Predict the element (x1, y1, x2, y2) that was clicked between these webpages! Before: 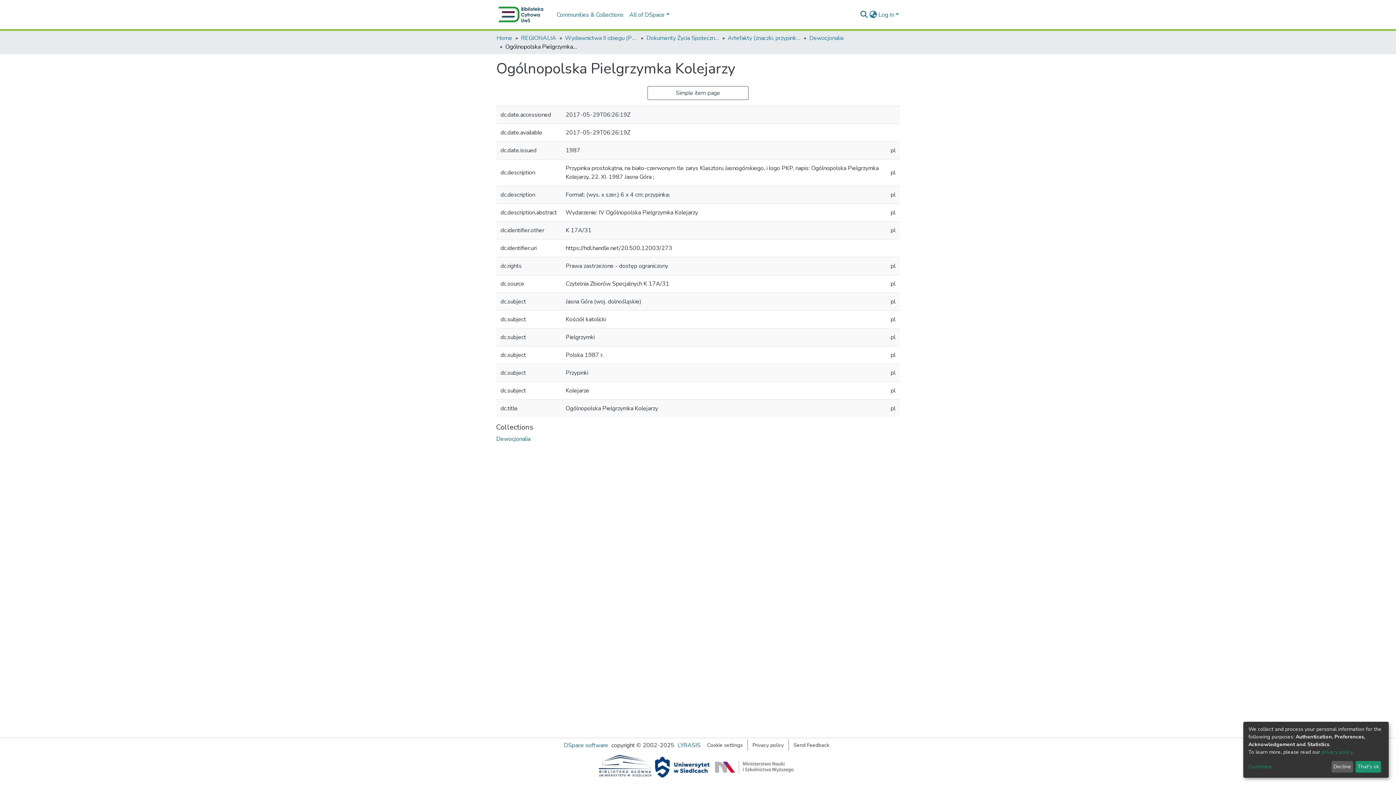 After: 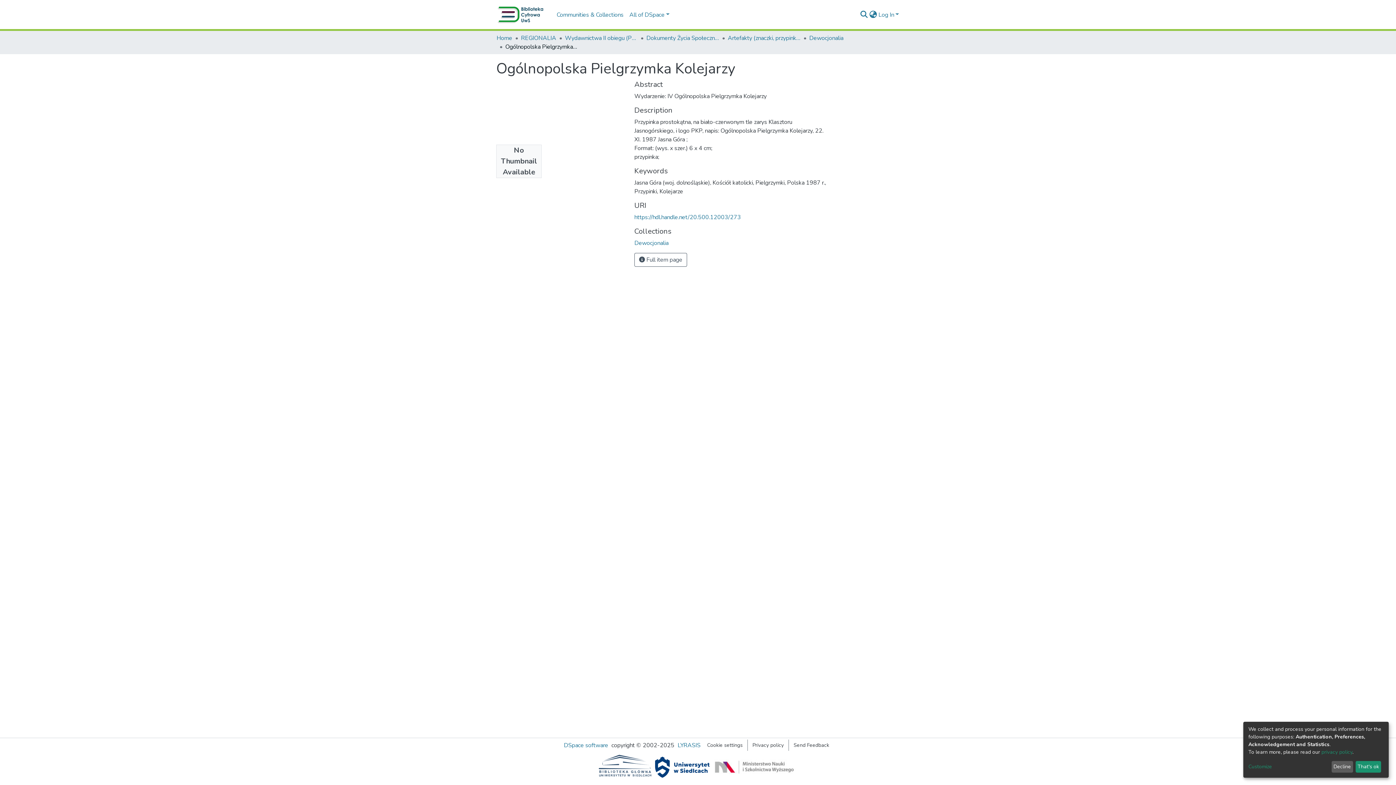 Action: label: Simple item page bbox: (647, 86, 748, 100)